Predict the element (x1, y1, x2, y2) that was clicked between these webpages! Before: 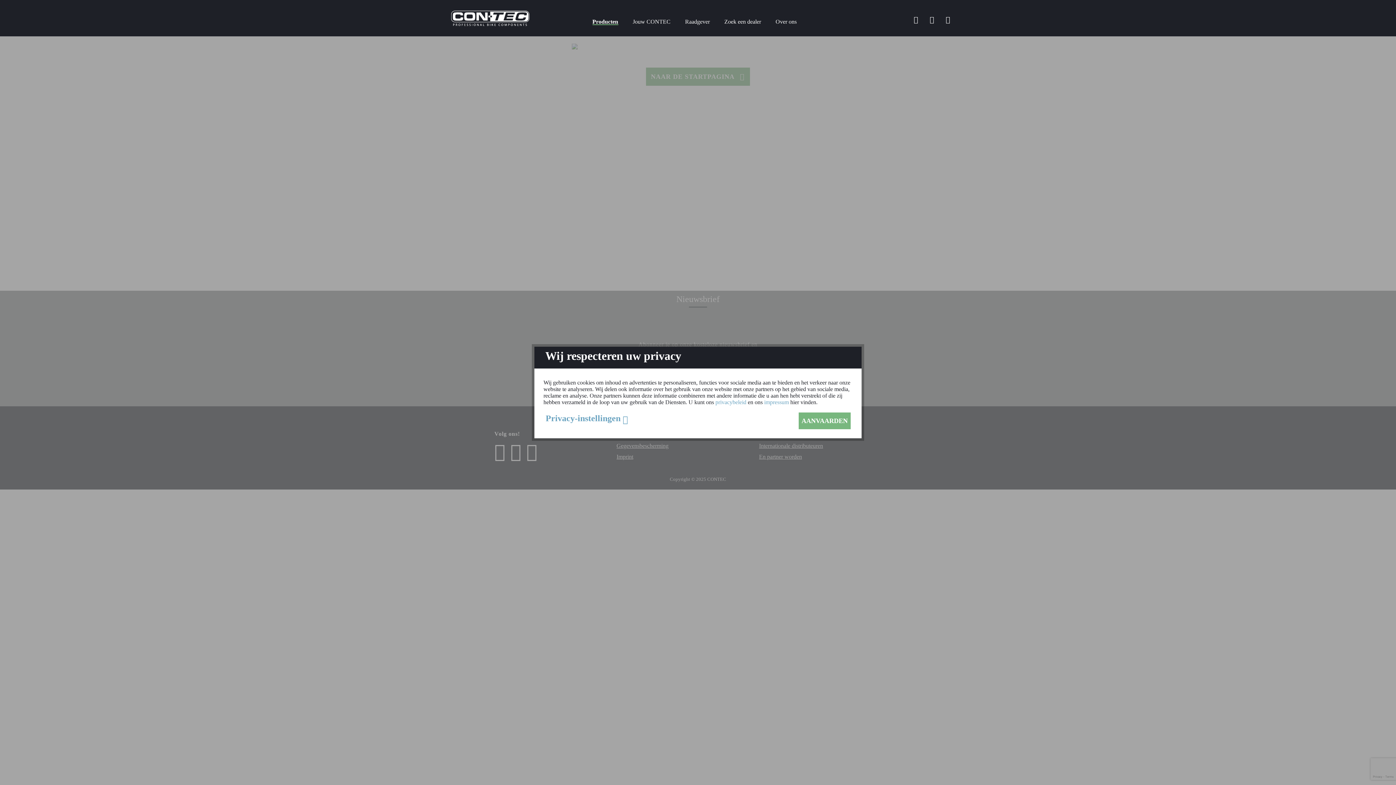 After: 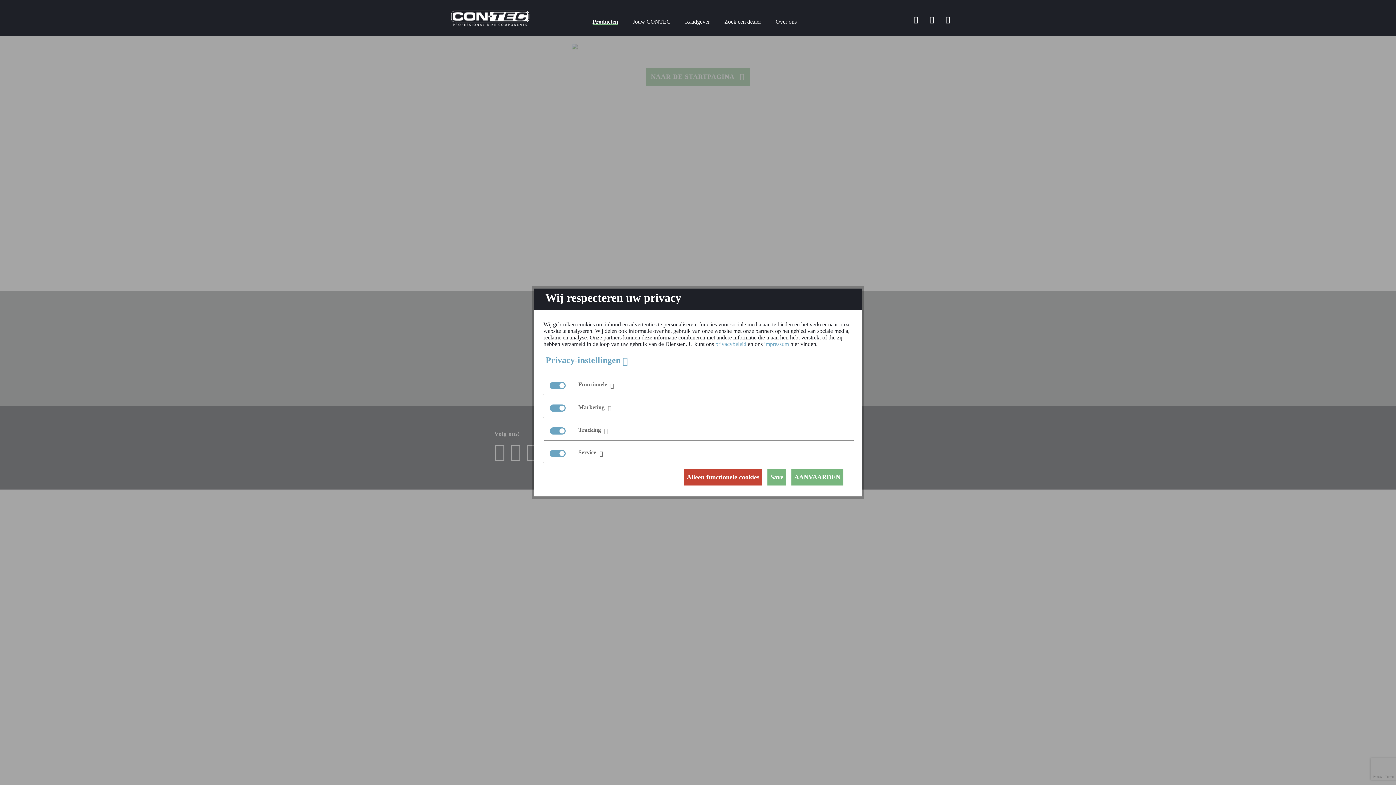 Action: label: Privacy-instellingen  bbox: (543, 413, 630, 424)